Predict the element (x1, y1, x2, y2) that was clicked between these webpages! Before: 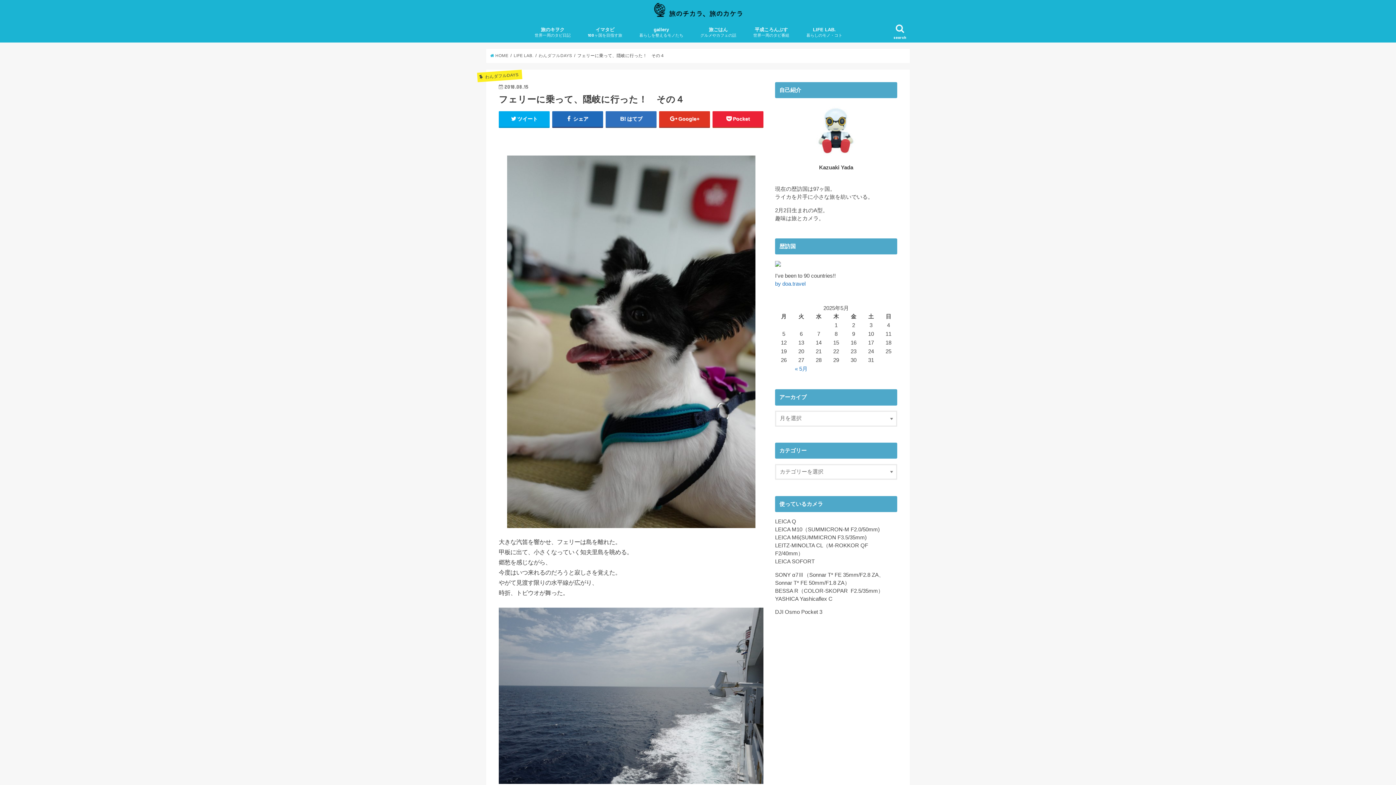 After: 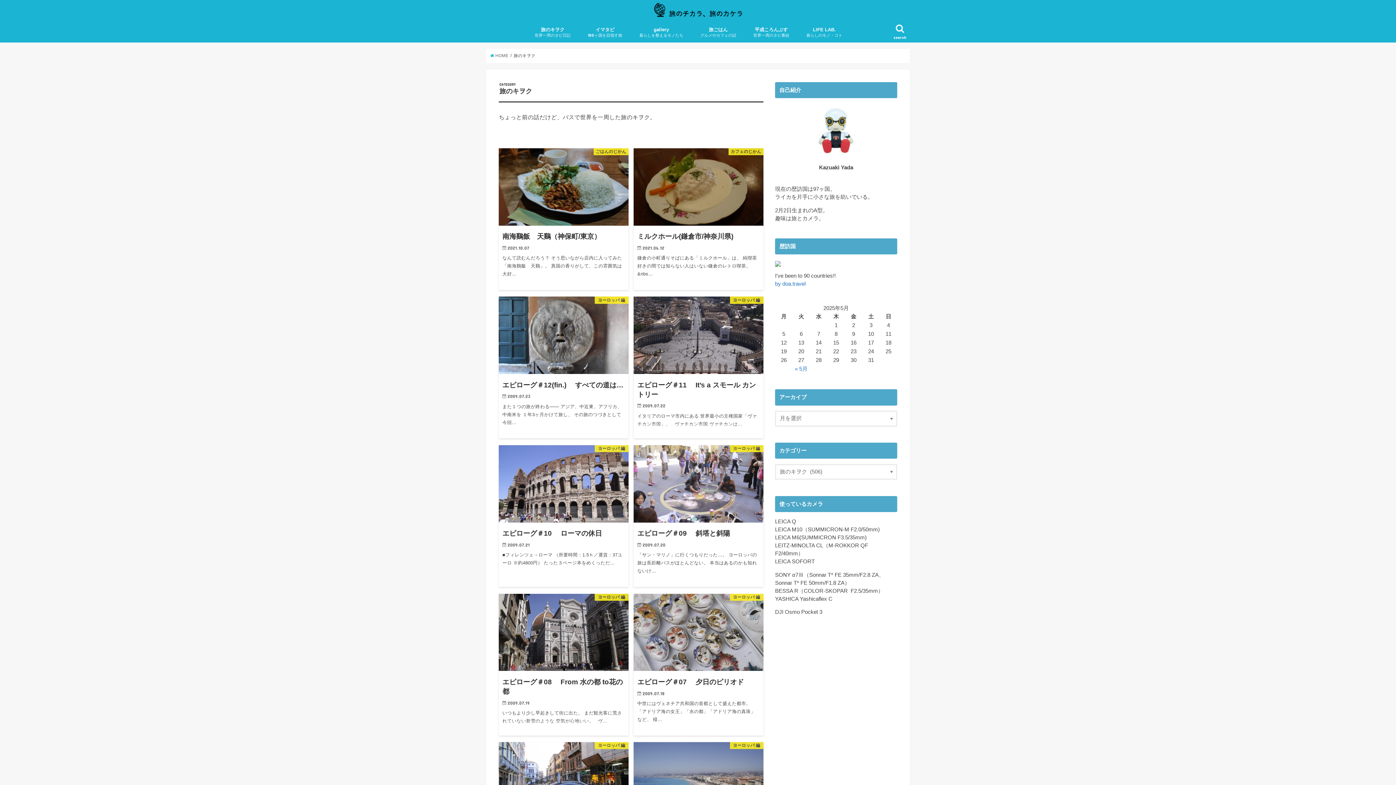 Action: label: 旅のキヲク
世界一周のタビ日記 bbox: (526, 21, 579, 42)